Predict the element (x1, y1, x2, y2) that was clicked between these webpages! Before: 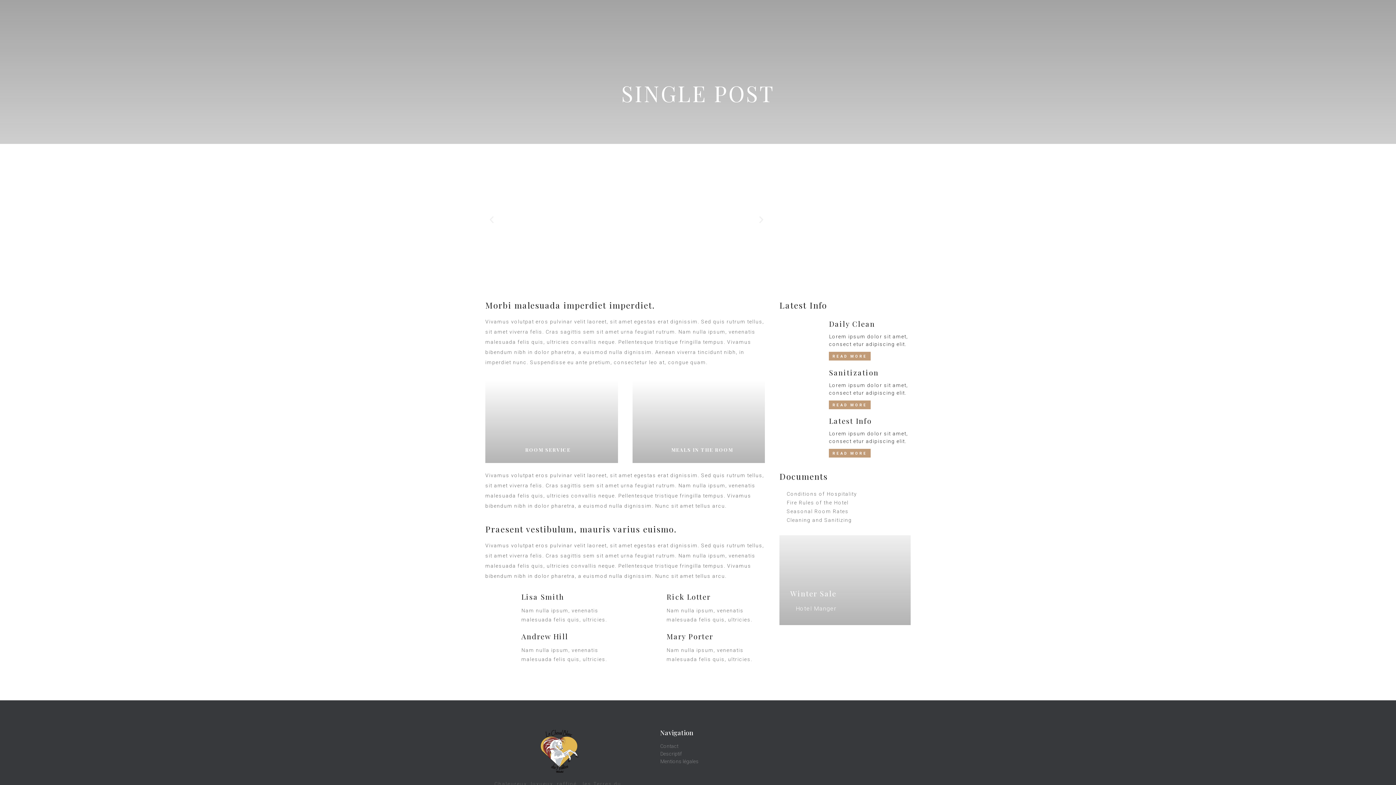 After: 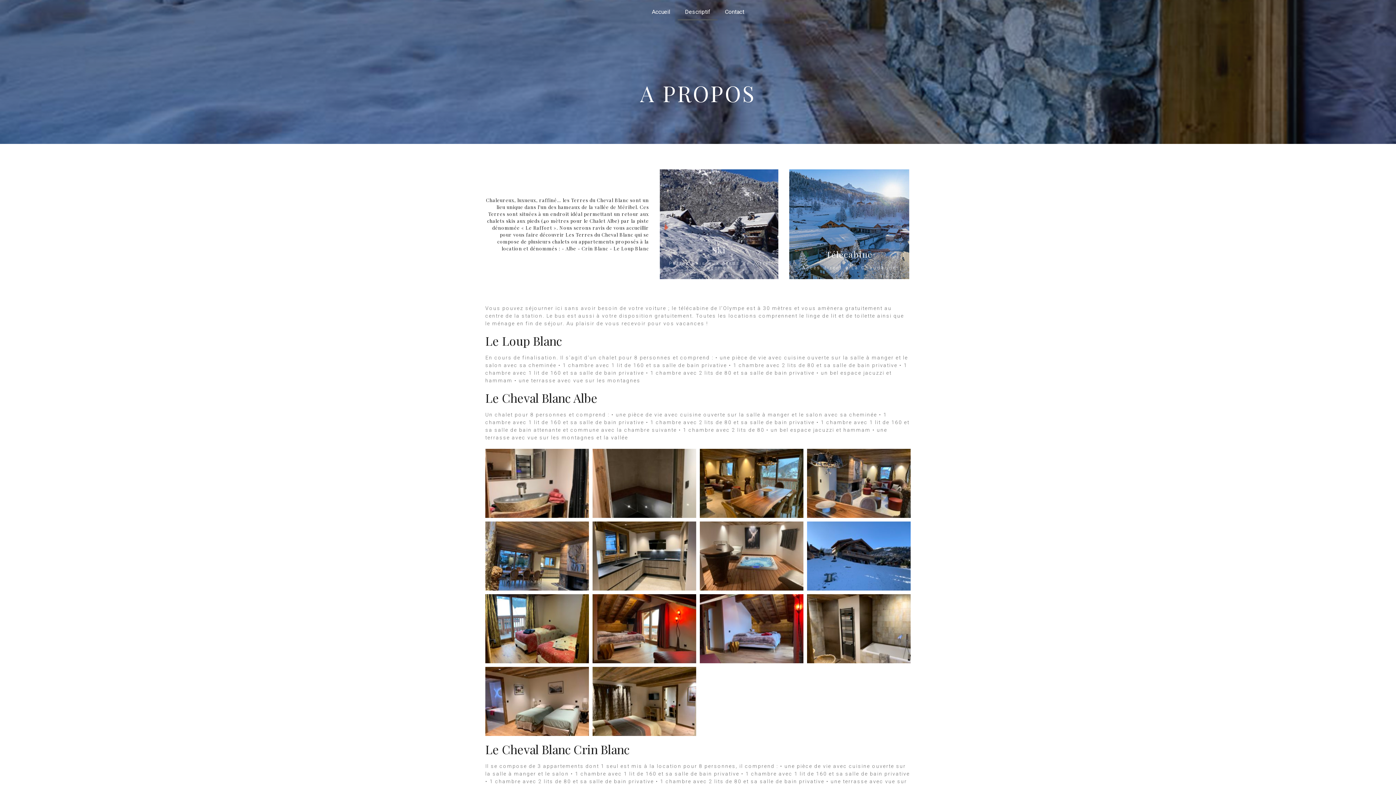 Action: bbox: (660, 751, 736, 757) label: Descriptif